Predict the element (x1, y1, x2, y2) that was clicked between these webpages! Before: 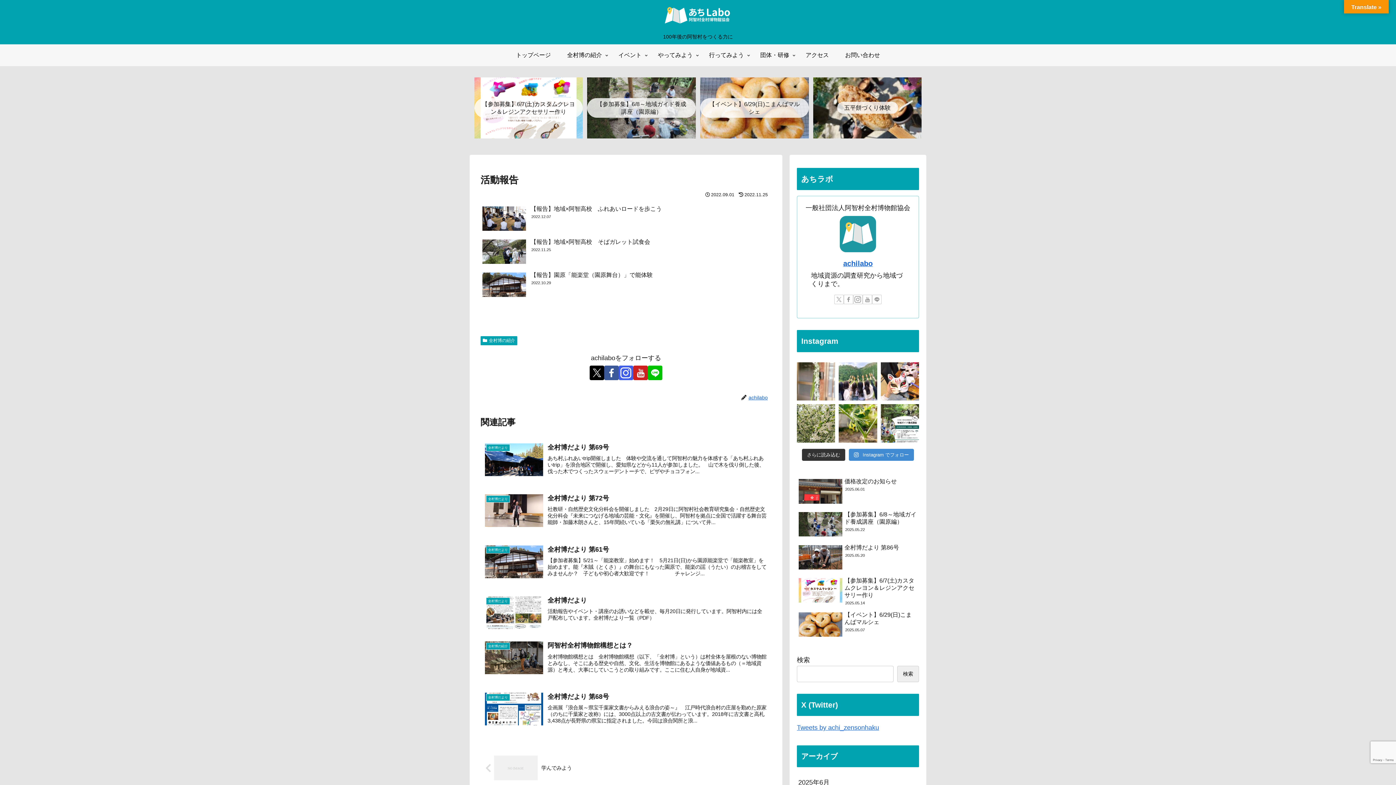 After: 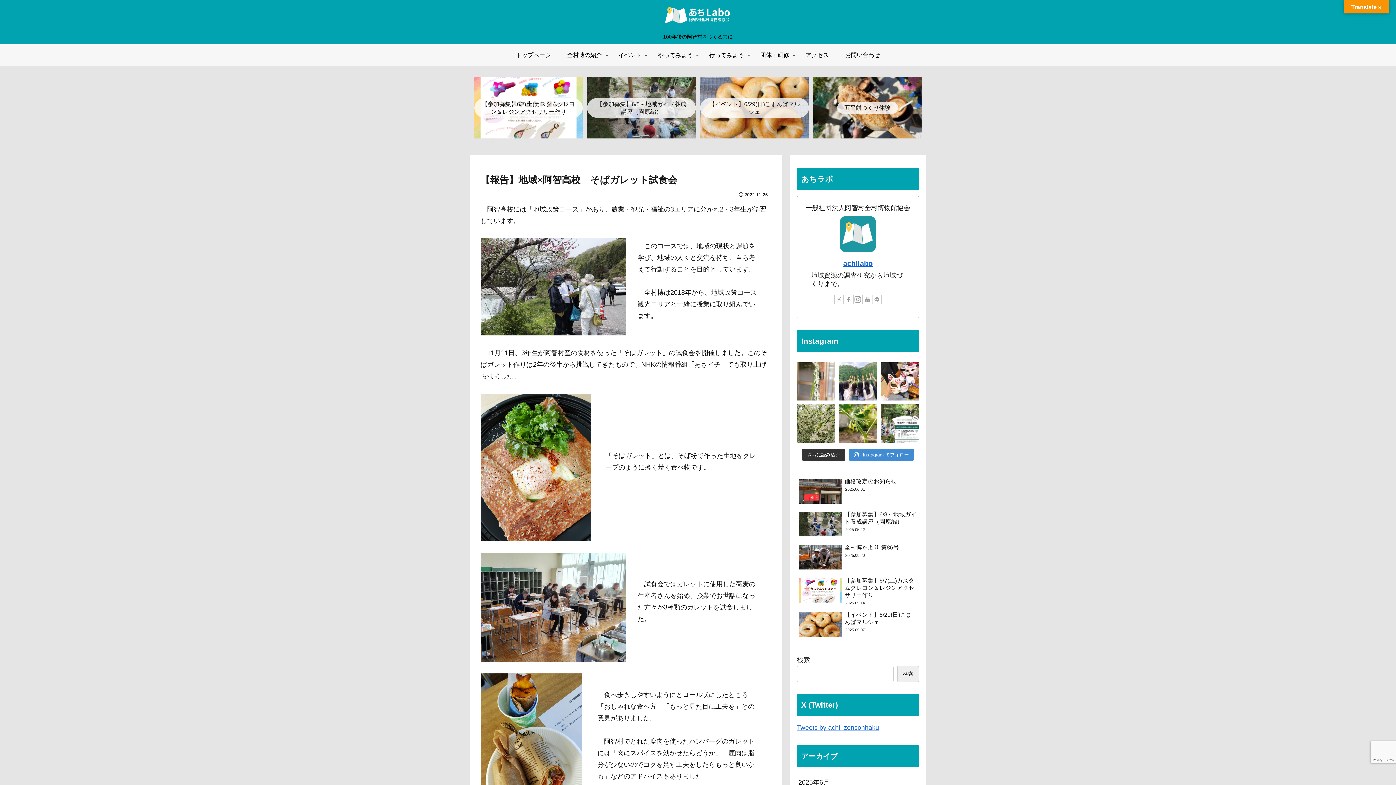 Action: label: 【報告】地域×阿智高校　そばガレット試食会
2022.11.25 bbox: (480, 236, 771, 268)